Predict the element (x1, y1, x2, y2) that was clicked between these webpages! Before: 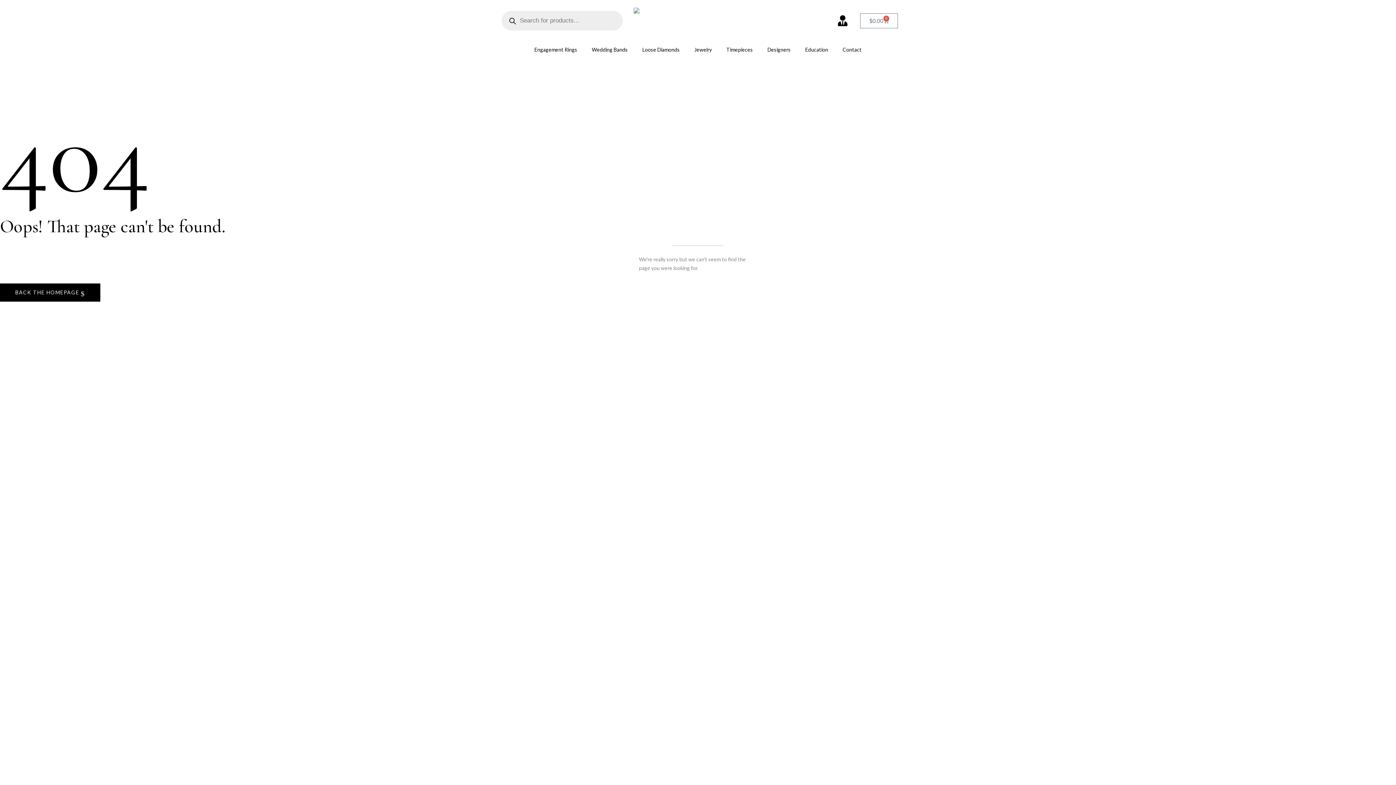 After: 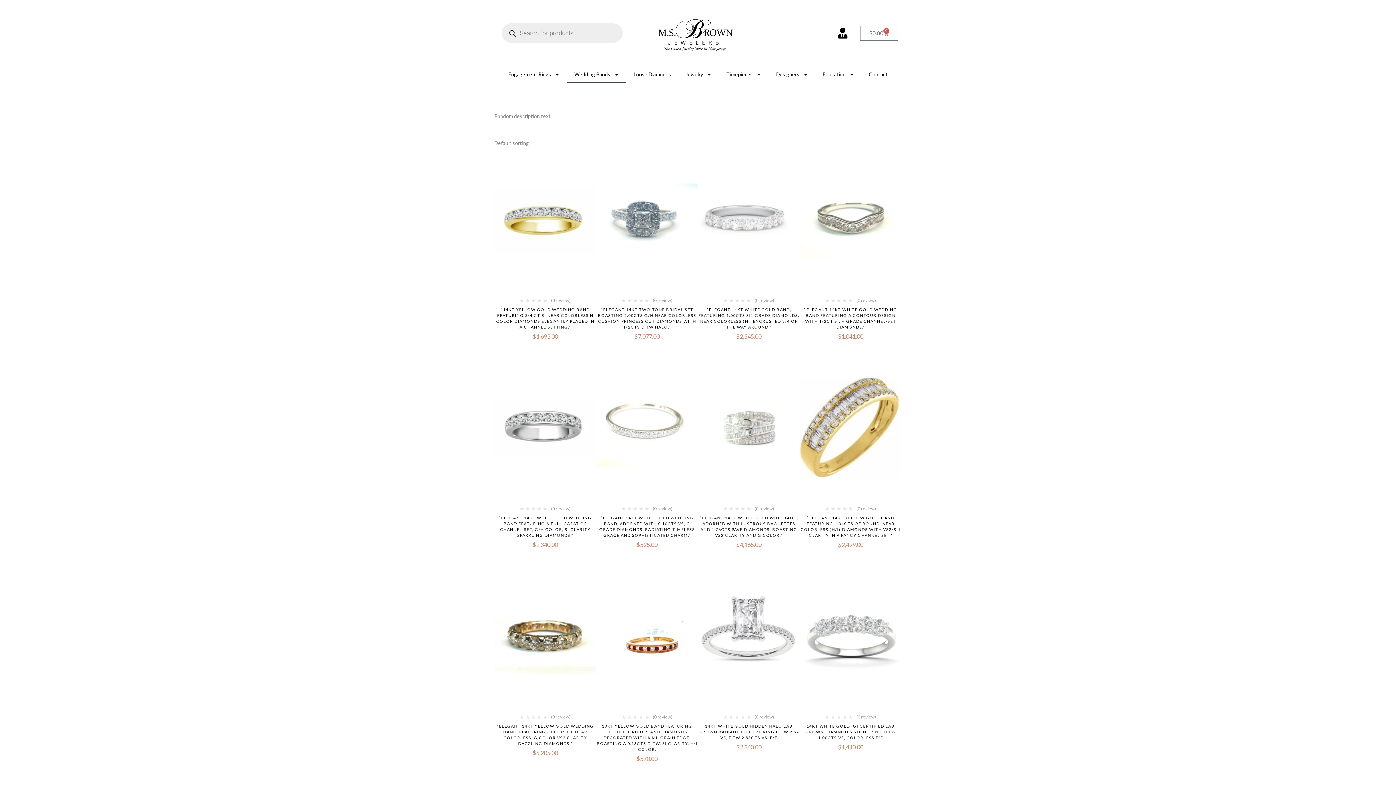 Action: bbox: (584, 41, 635, 58) label: Wedding Bands